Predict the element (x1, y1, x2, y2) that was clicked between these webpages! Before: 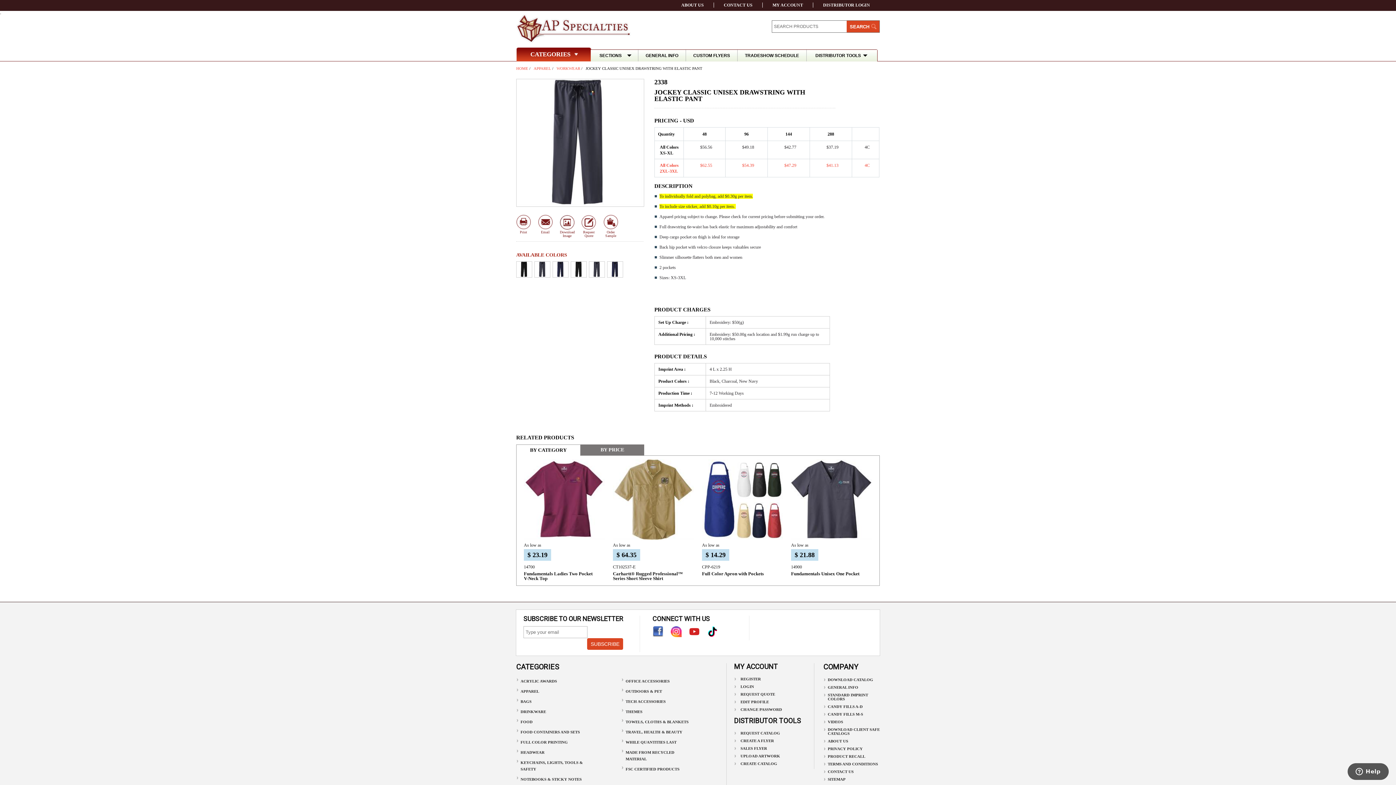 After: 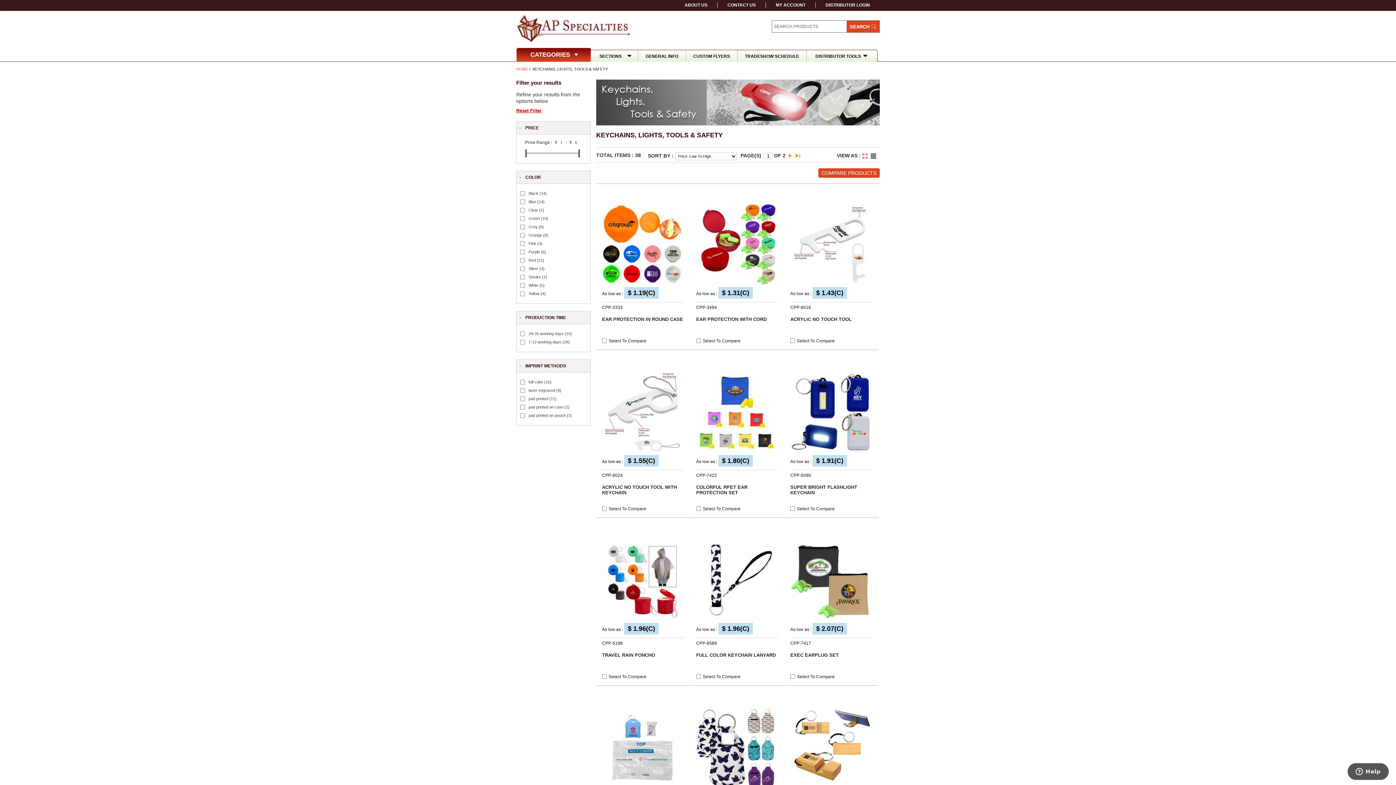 Action: label: KEYCHAINS, LIGHTS, TOOLS & SAFETY bbox: (516, 757, 586, 774)